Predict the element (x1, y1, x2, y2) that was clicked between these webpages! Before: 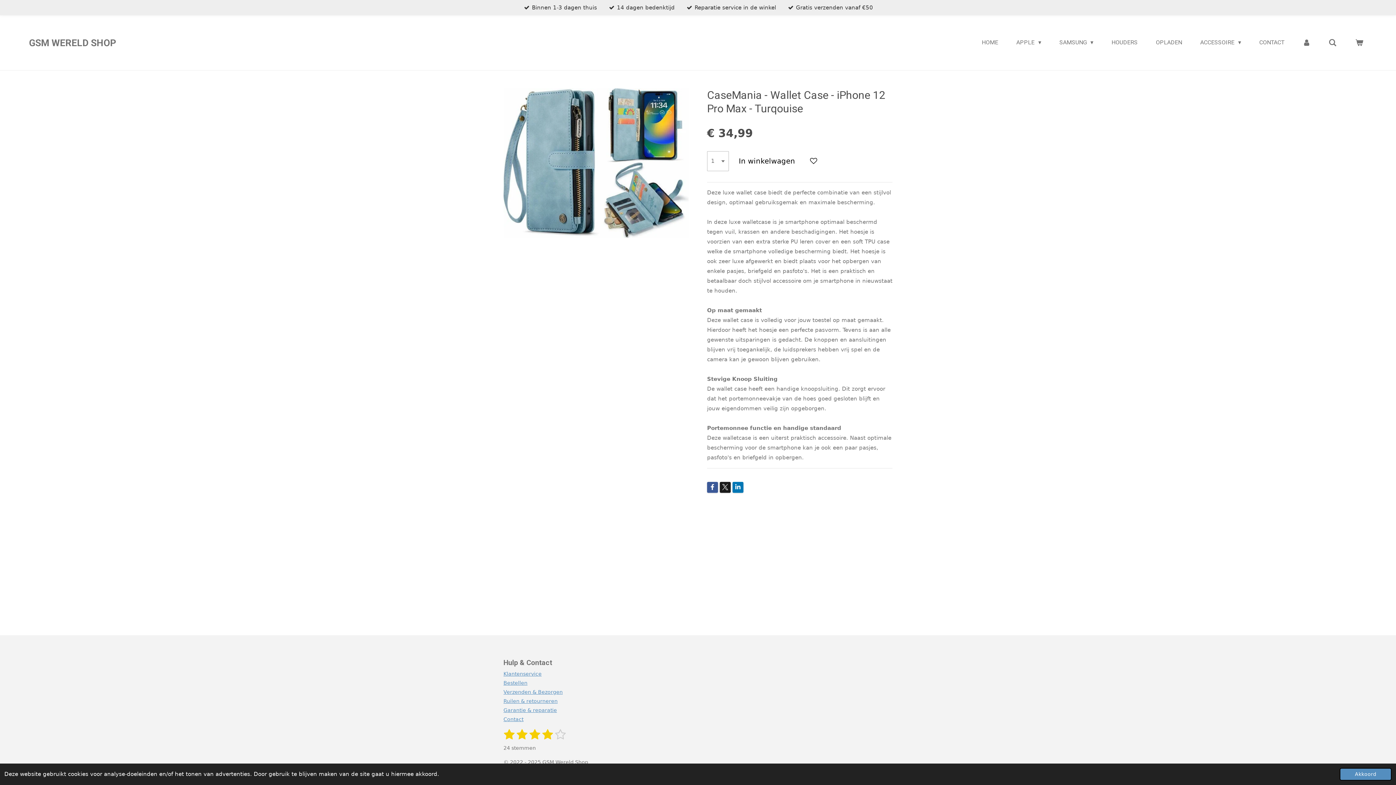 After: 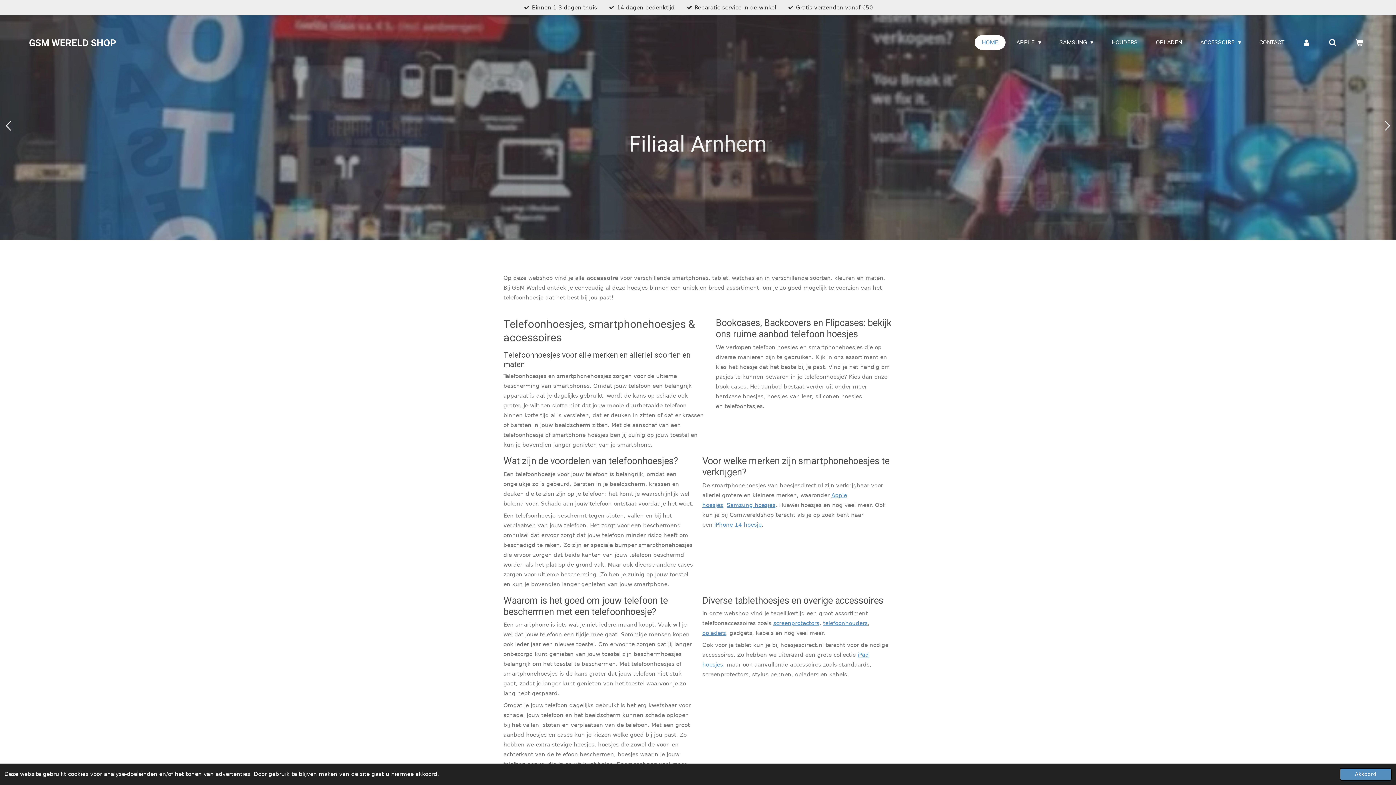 Action: bbox: (974, 35, 1005, 49) label: HOME